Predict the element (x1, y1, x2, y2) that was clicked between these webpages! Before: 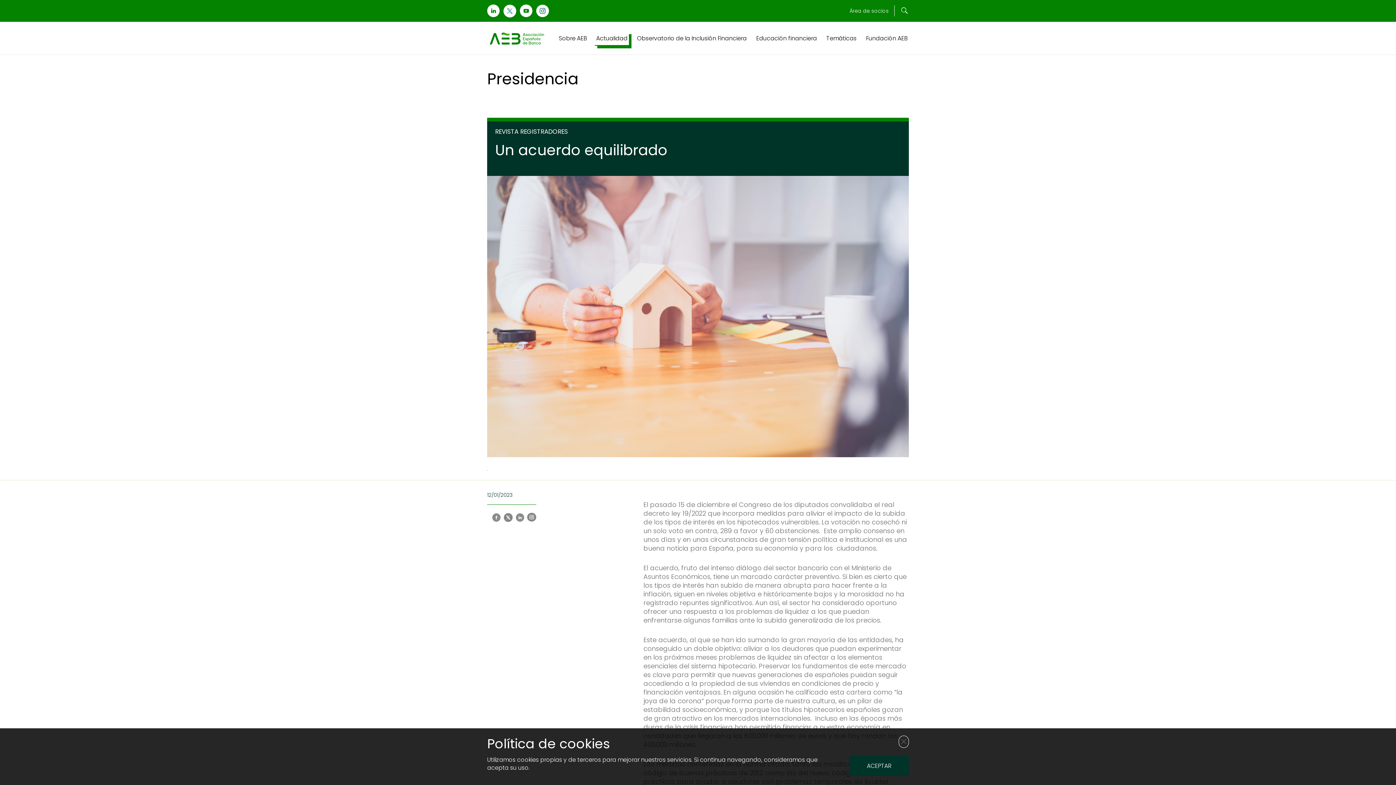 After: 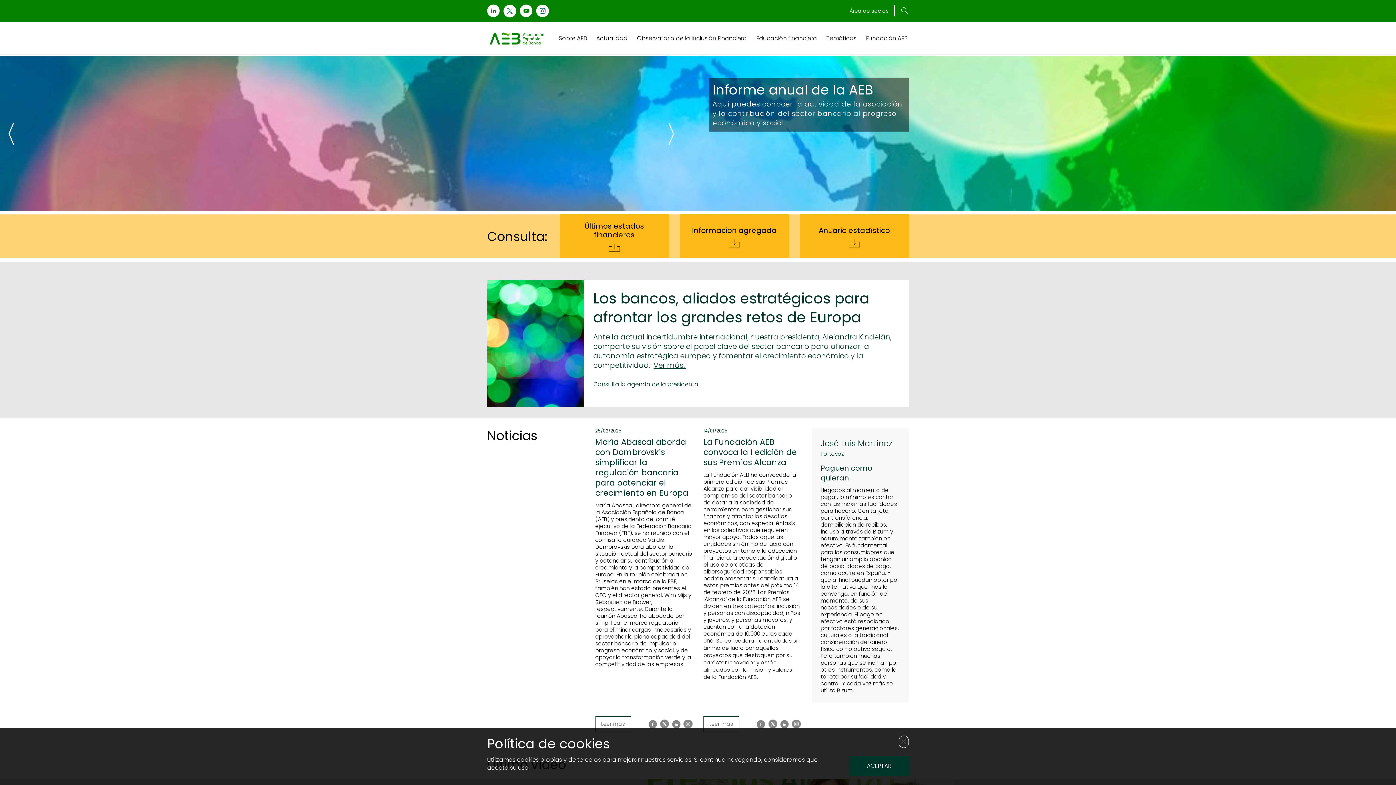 Action: bbox: (487, 21, 546, 55)